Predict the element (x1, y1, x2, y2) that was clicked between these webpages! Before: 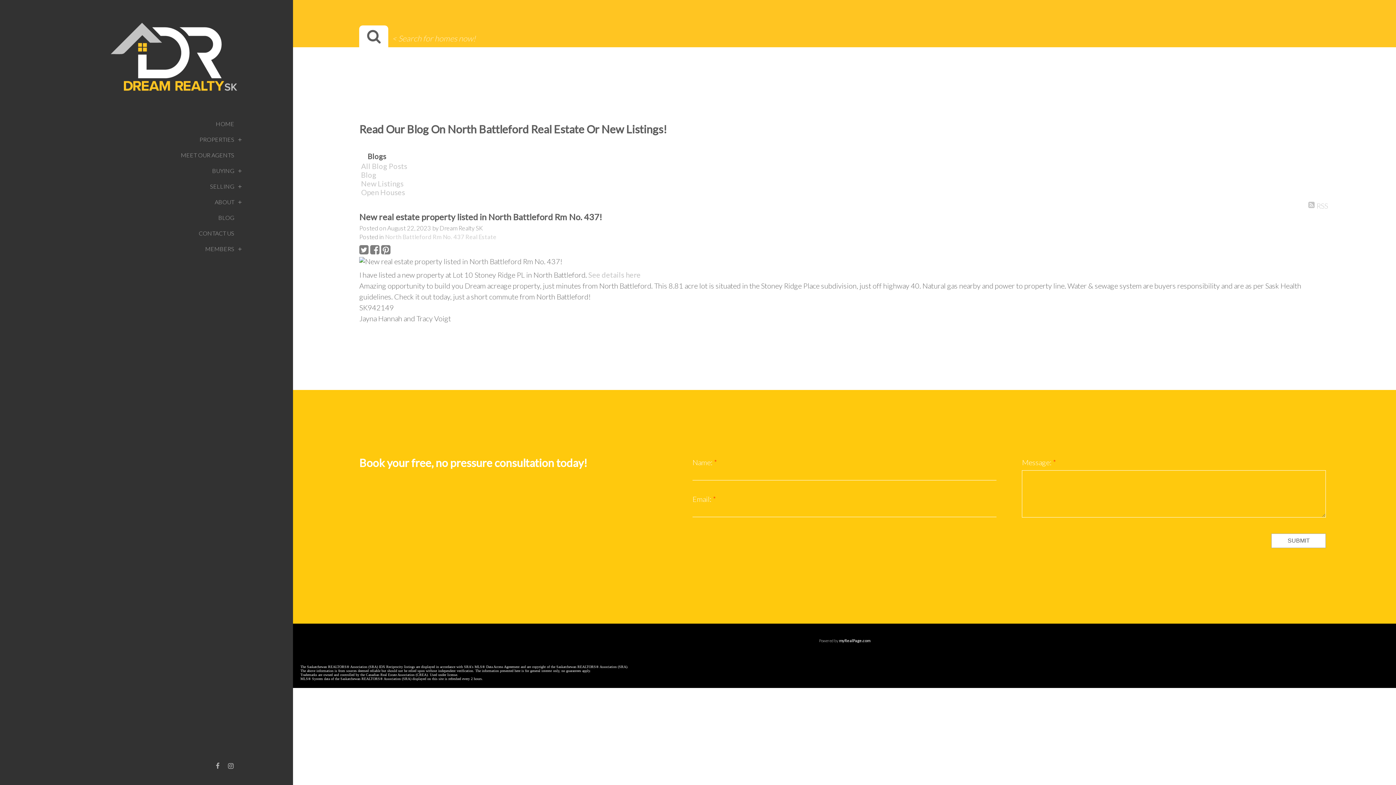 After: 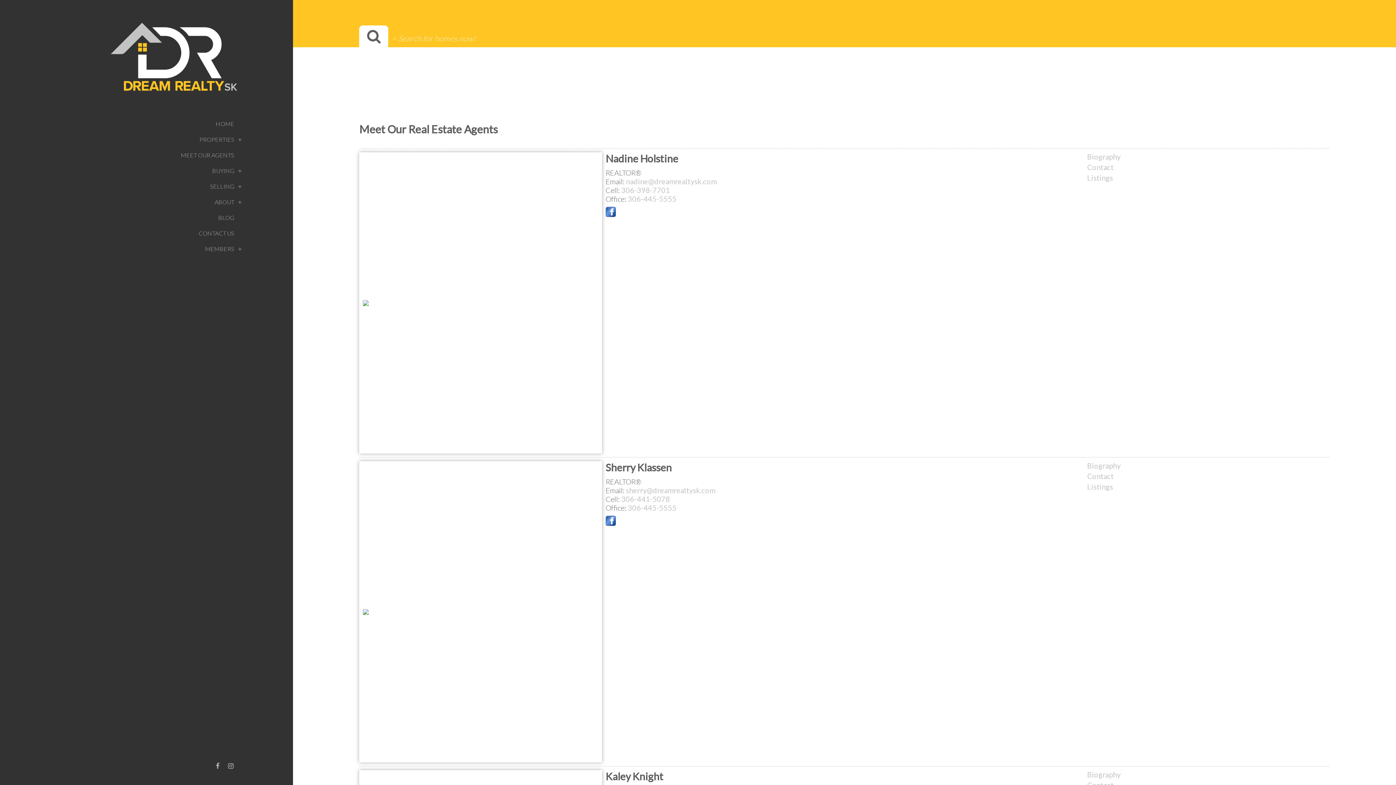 Action: label: MEET OUR AGENTS bbox: (0, 151, 234, 158)